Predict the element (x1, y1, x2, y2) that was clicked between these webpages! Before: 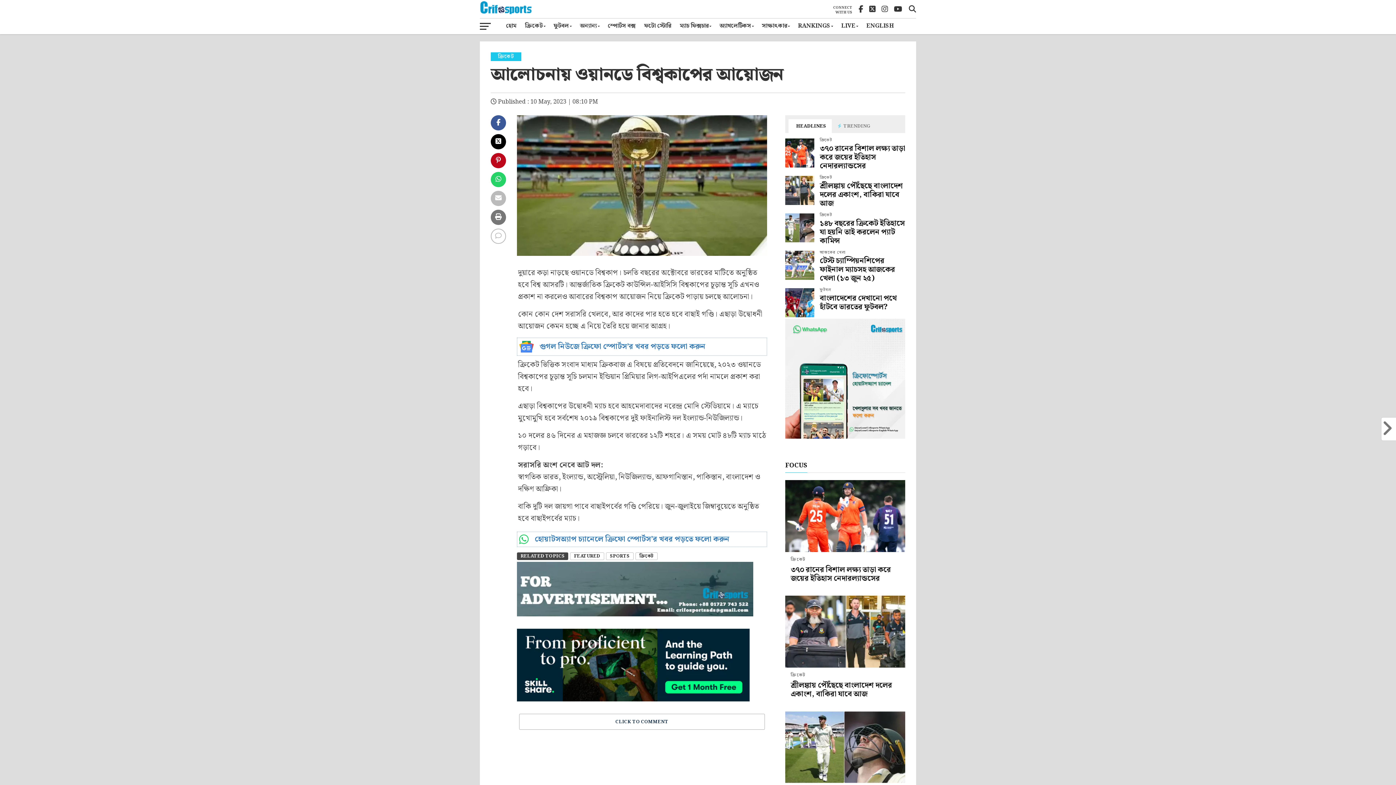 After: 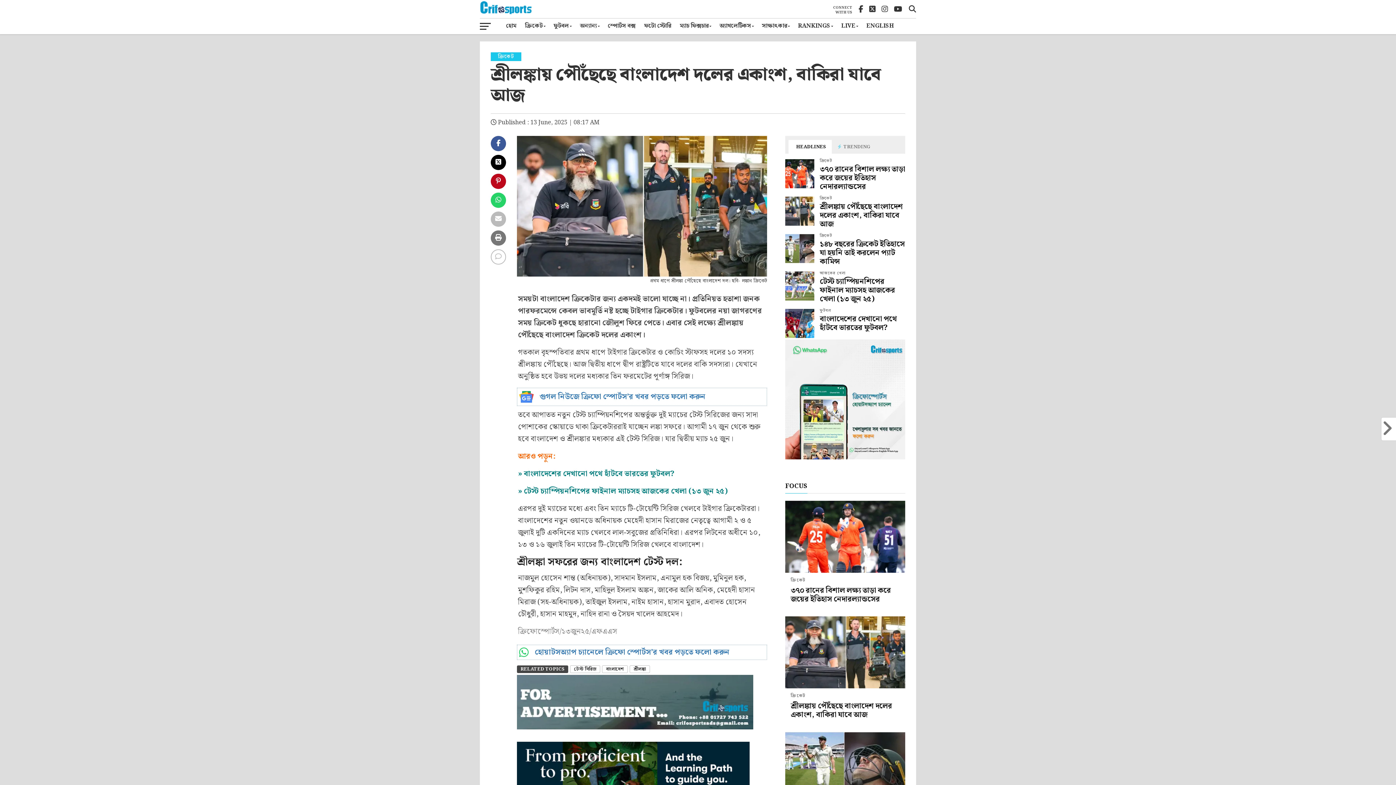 Action: label: শ্রীলঙ্কায় পৌঁছেছে বাংলাদেশ দলের একাংশ, বাকিরা যাবে আজ bbox: (820, 180, 903, 209)